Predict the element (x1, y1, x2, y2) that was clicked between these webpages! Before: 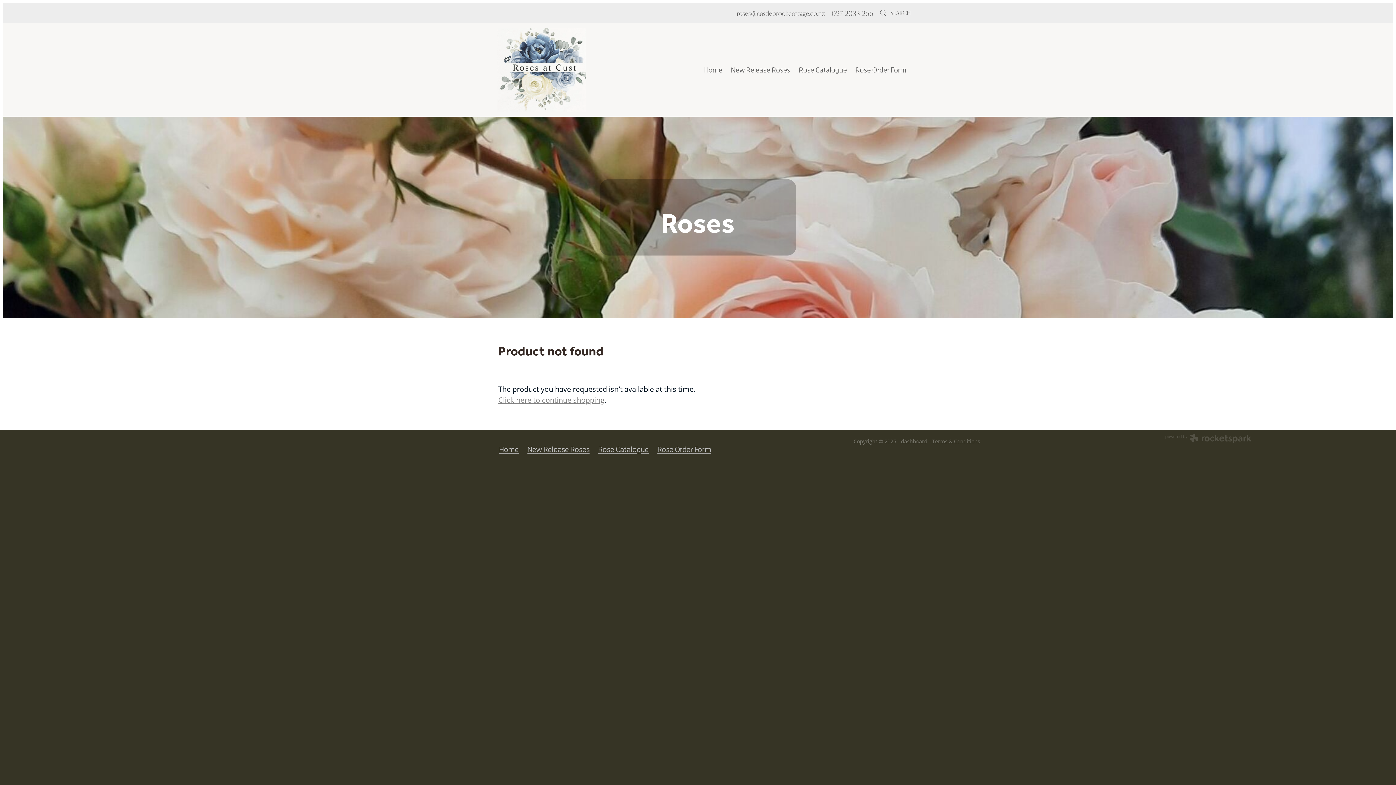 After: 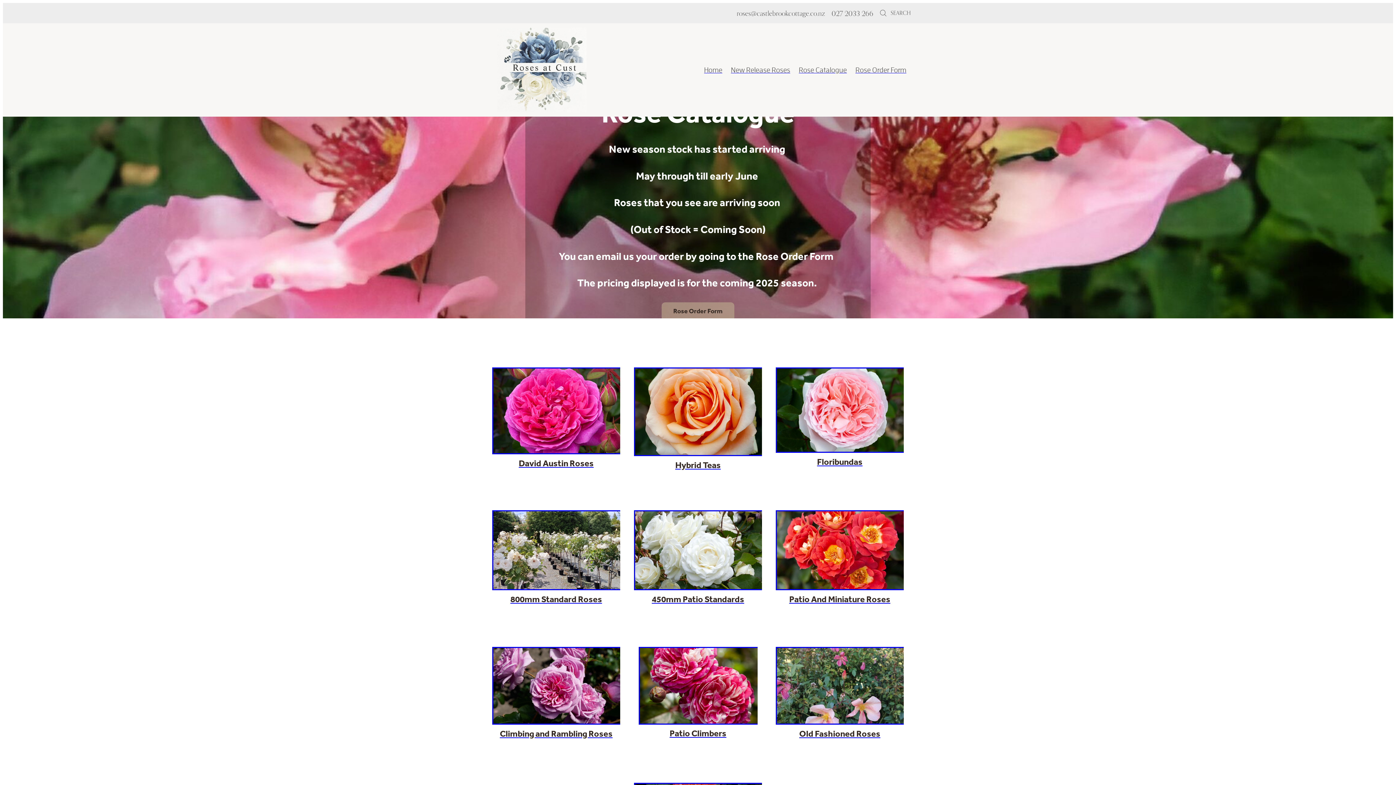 Action: label: Rose Catalogue bbox: (594, 430, 653, 468)